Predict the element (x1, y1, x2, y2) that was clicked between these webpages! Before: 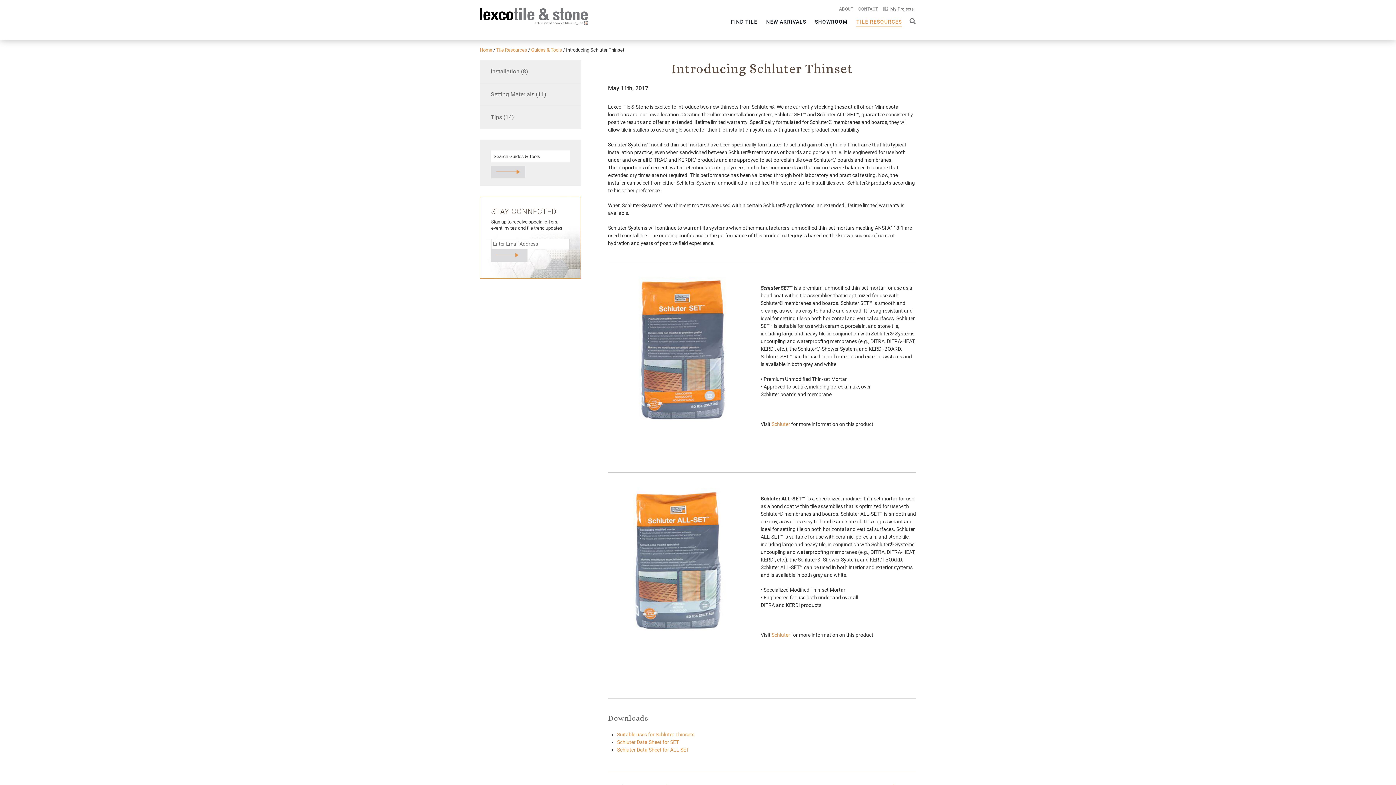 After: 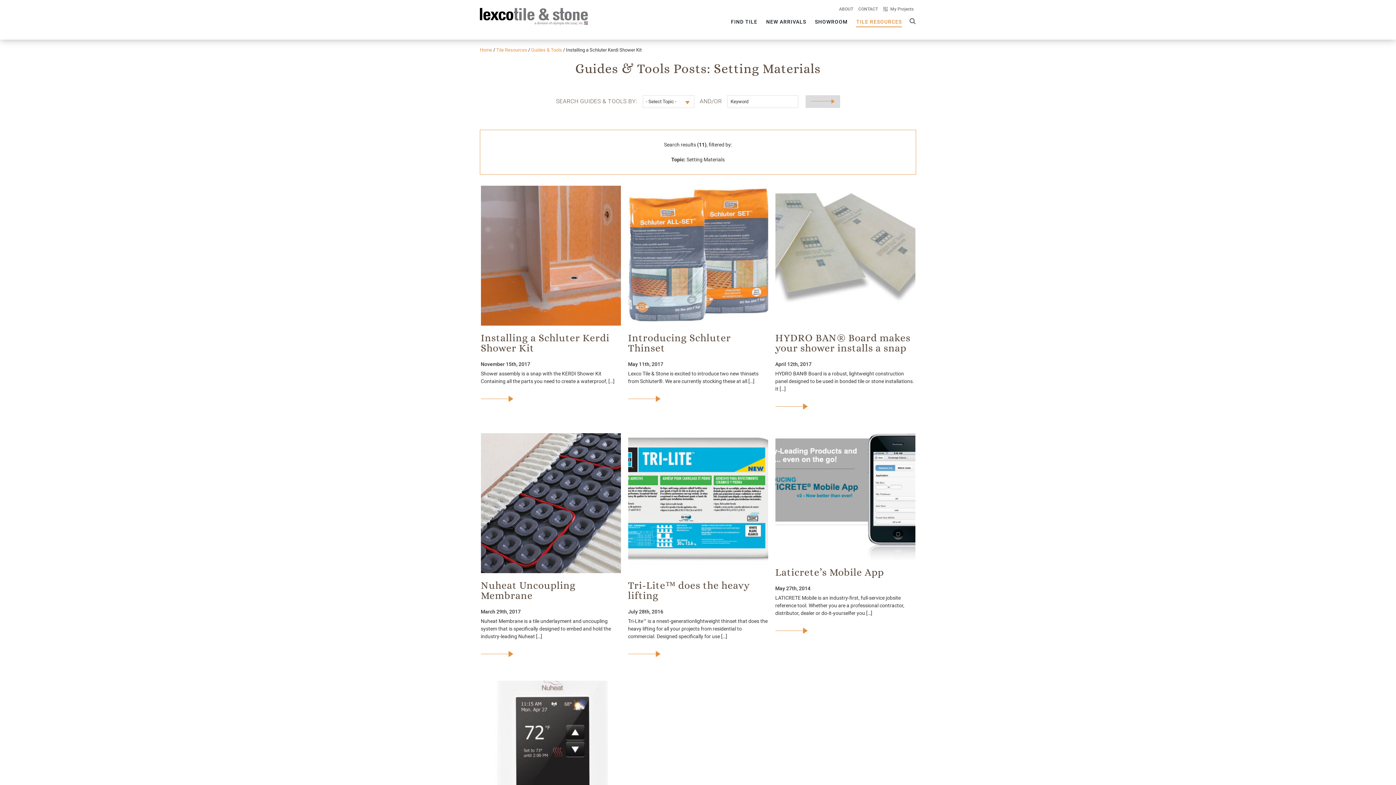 Action: bbox: (480, 83, 580, 105) label: Setting Materials (11)